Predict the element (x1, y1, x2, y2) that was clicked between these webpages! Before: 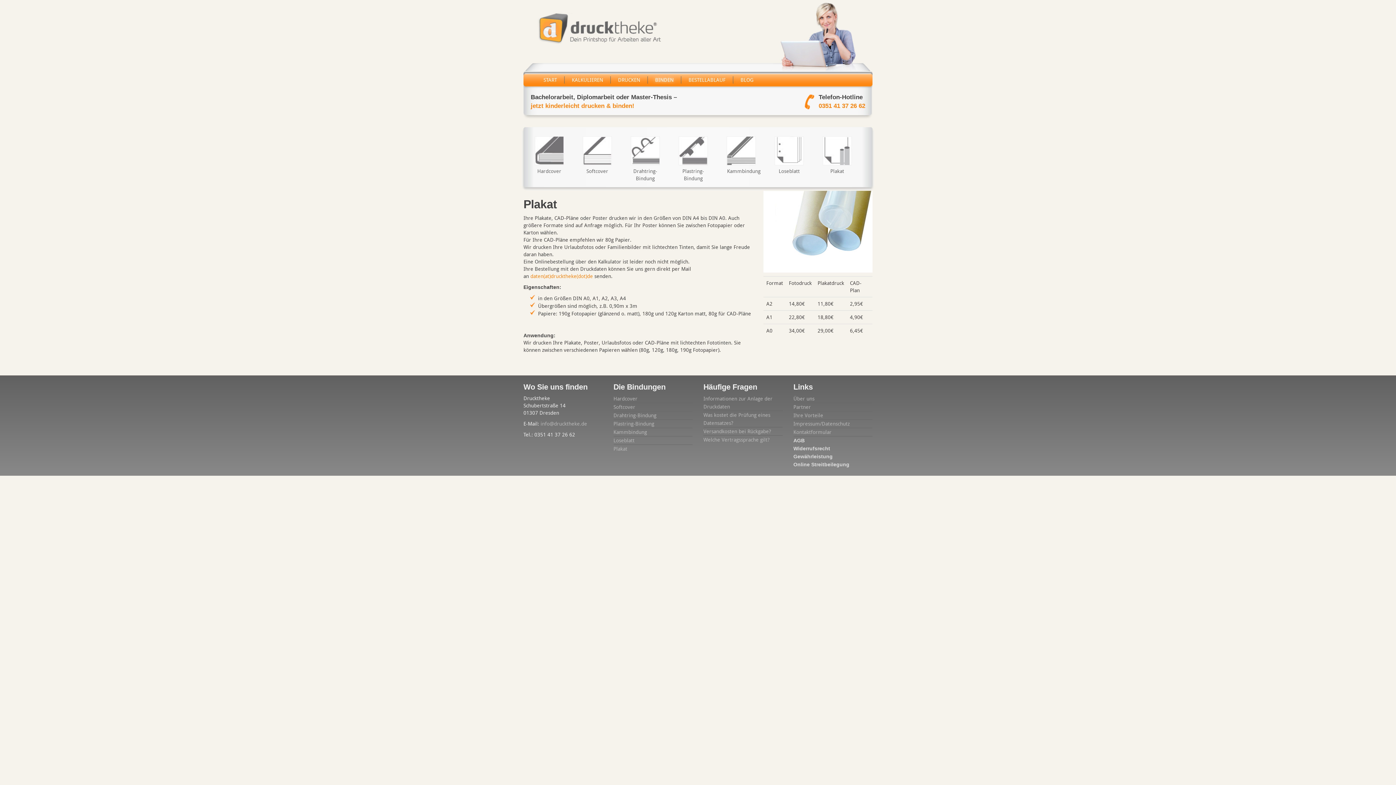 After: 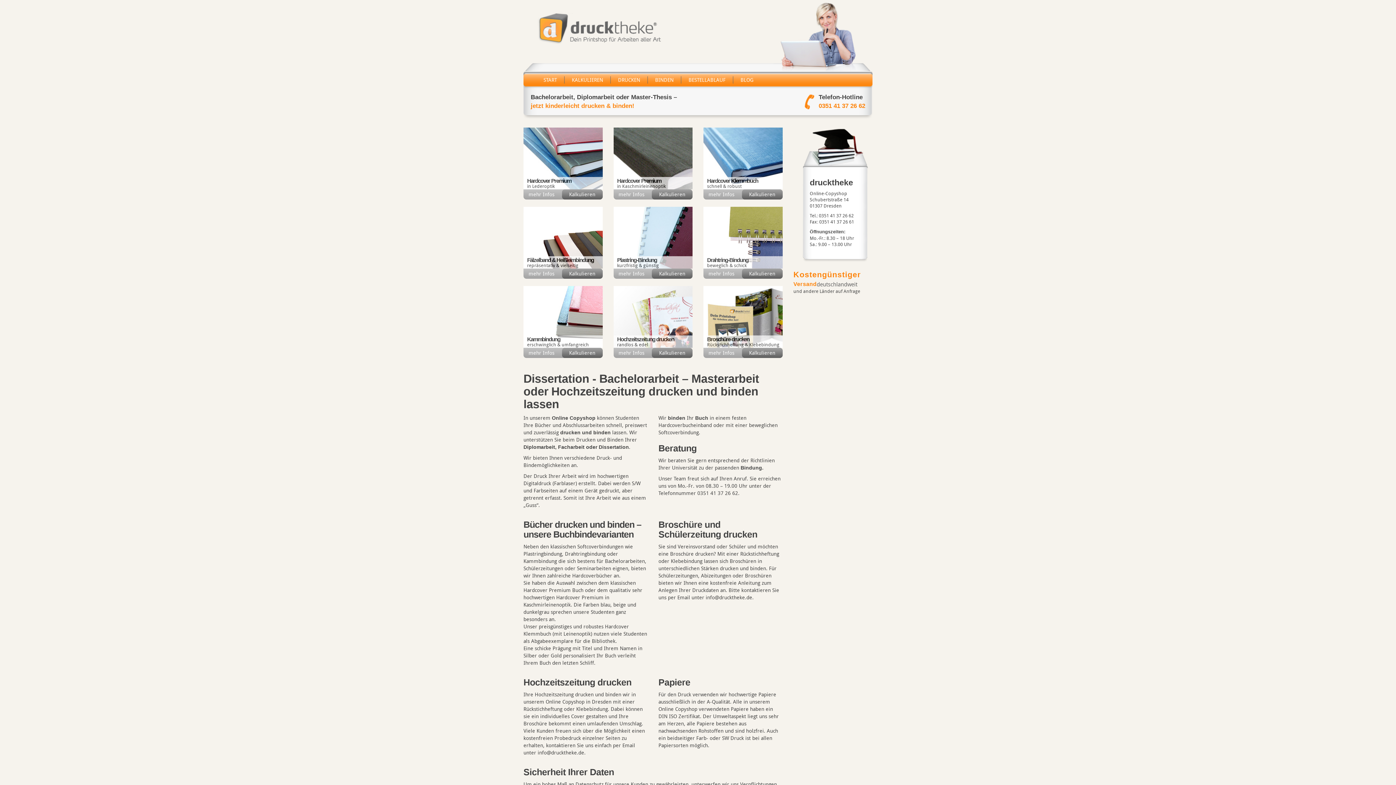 Action: bbox: (530, 23, 667, 32)